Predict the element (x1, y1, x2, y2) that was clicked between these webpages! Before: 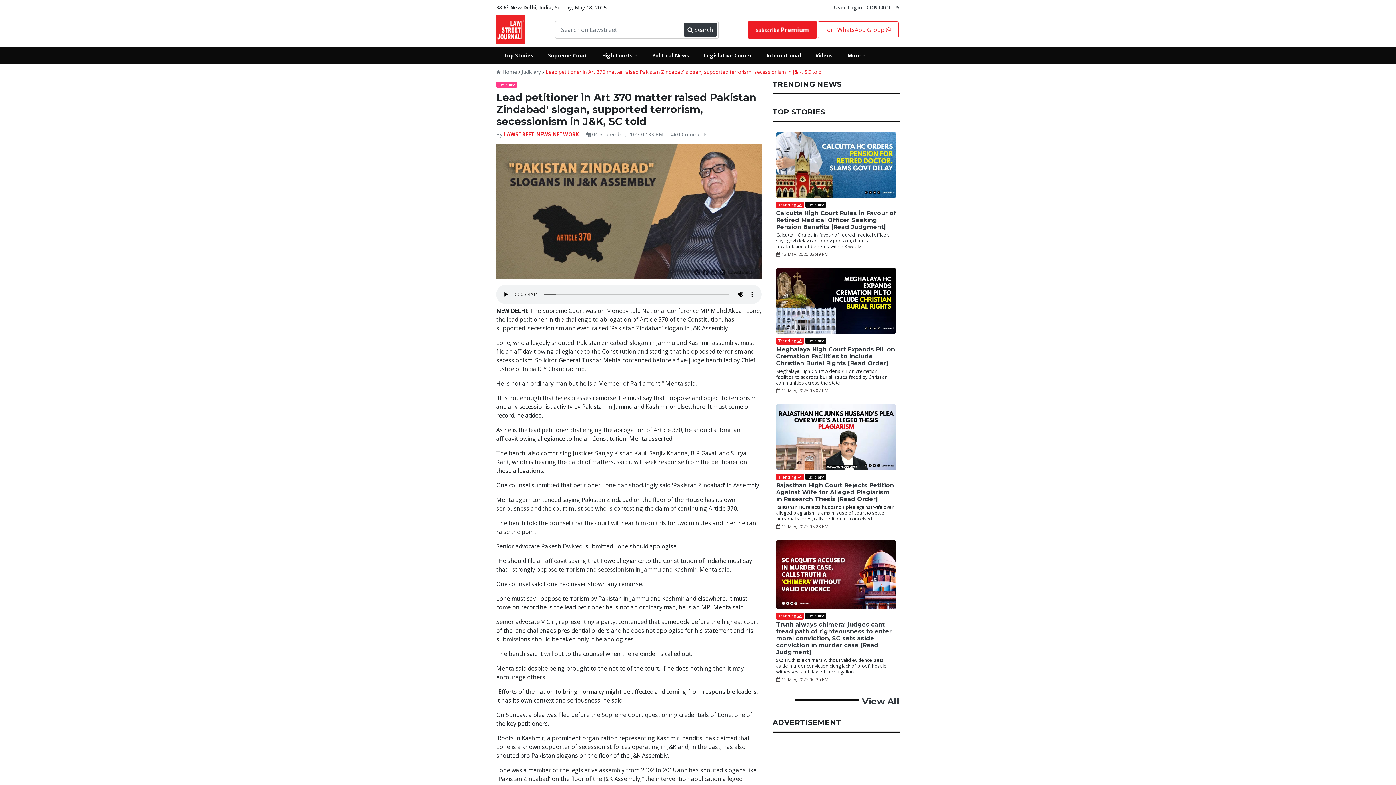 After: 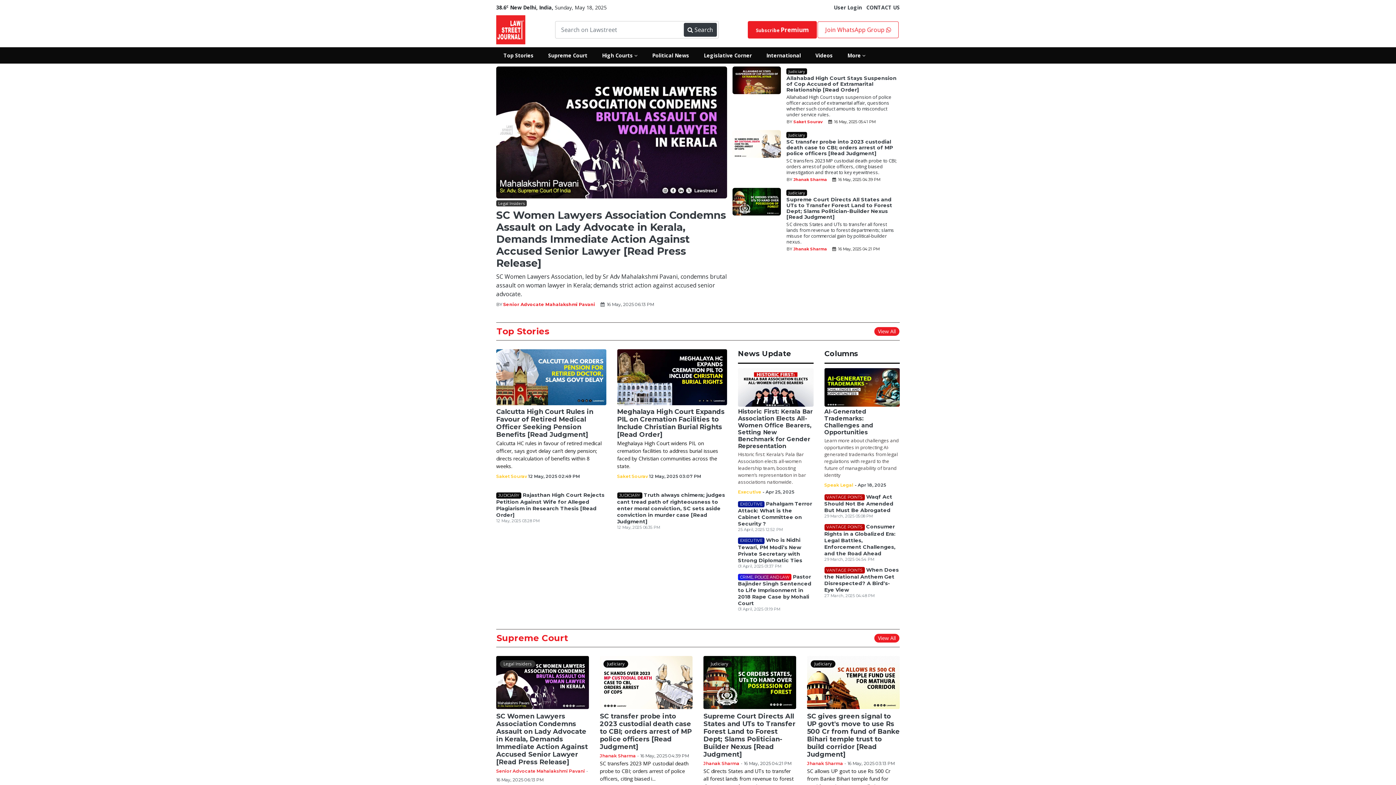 Action: bbox: (496, 68, 517, 75) label:  Home